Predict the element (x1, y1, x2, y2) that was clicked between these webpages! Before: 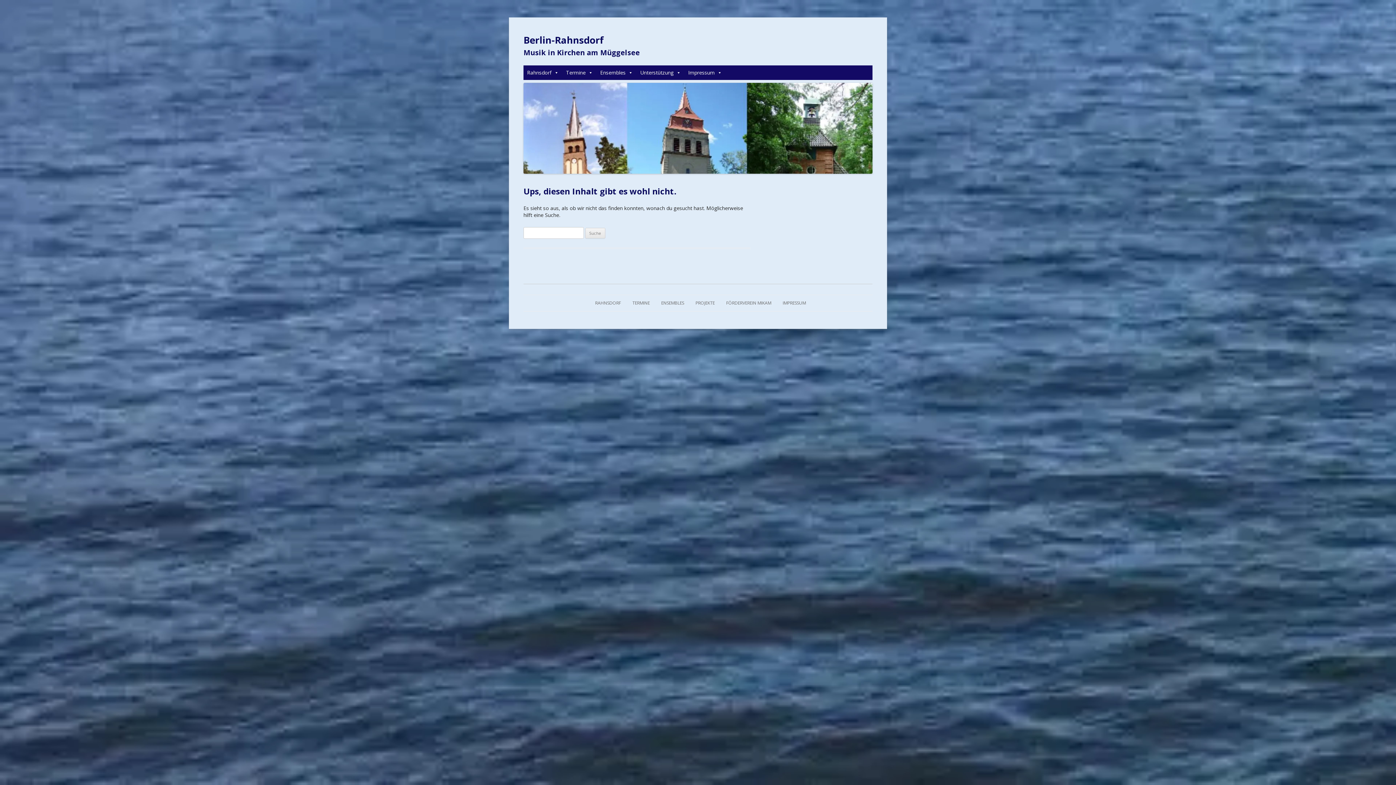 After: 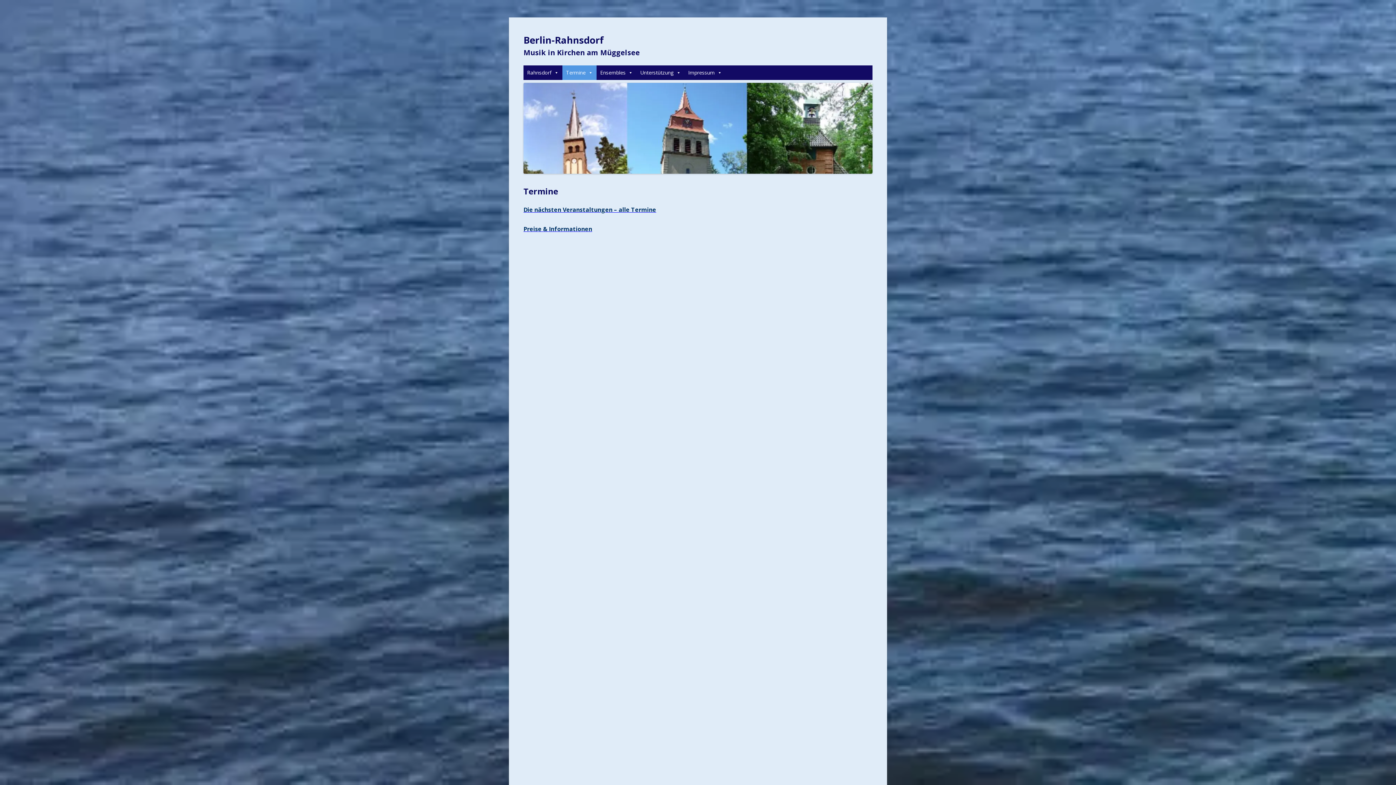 Action: label: TERMINE bbox: (631, 295, 651, 311)